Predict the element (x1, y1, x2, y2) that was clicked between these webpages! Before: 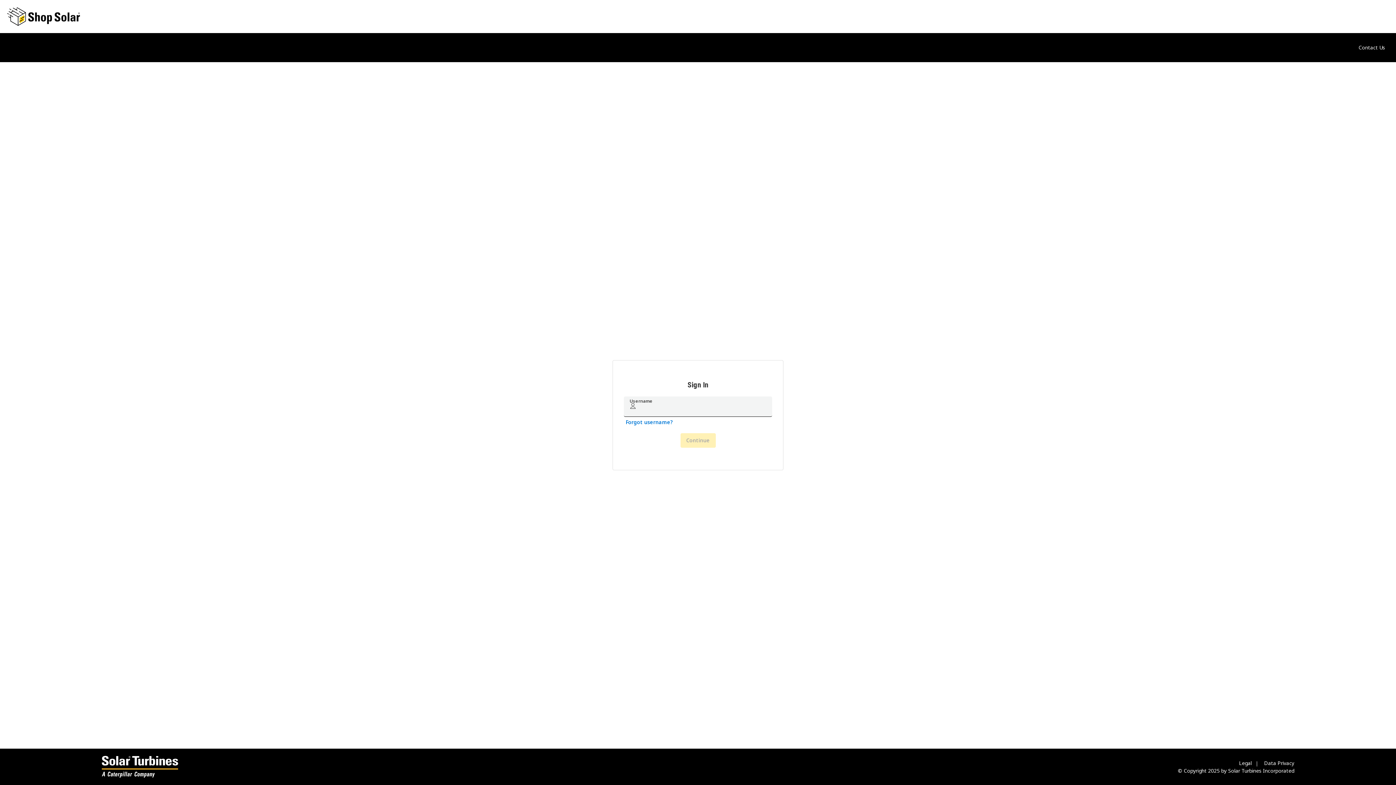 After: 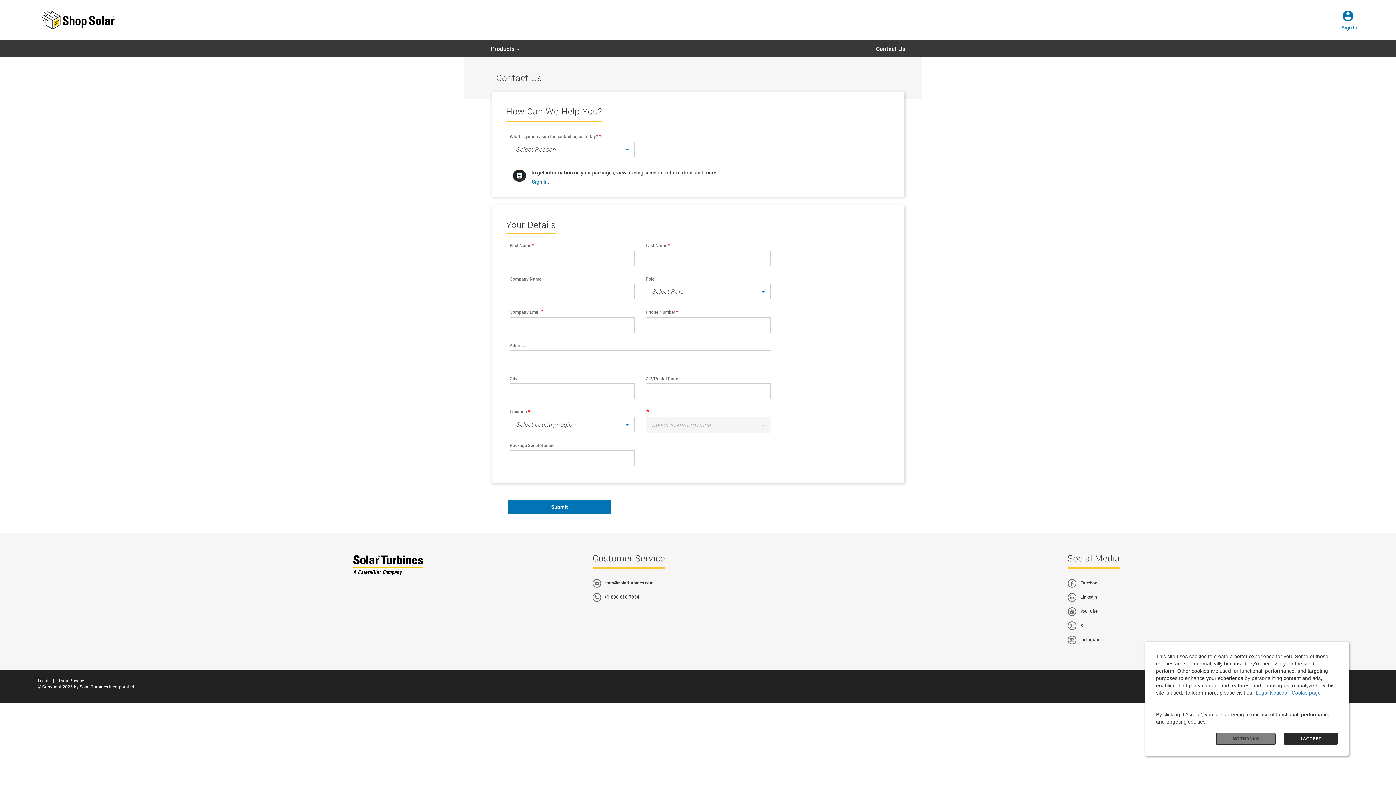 Action: bbox: (1358, 43, 1385, 50) label: Contact Us